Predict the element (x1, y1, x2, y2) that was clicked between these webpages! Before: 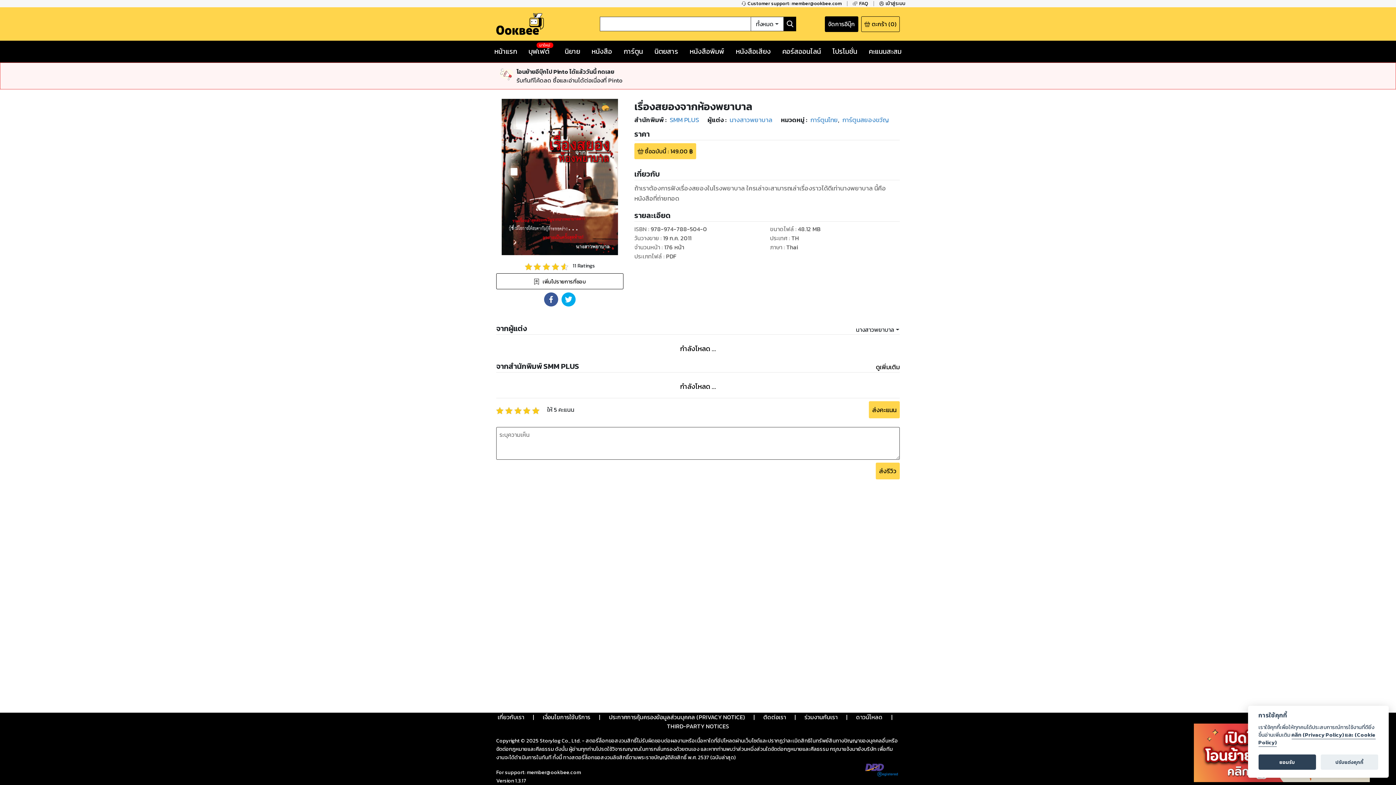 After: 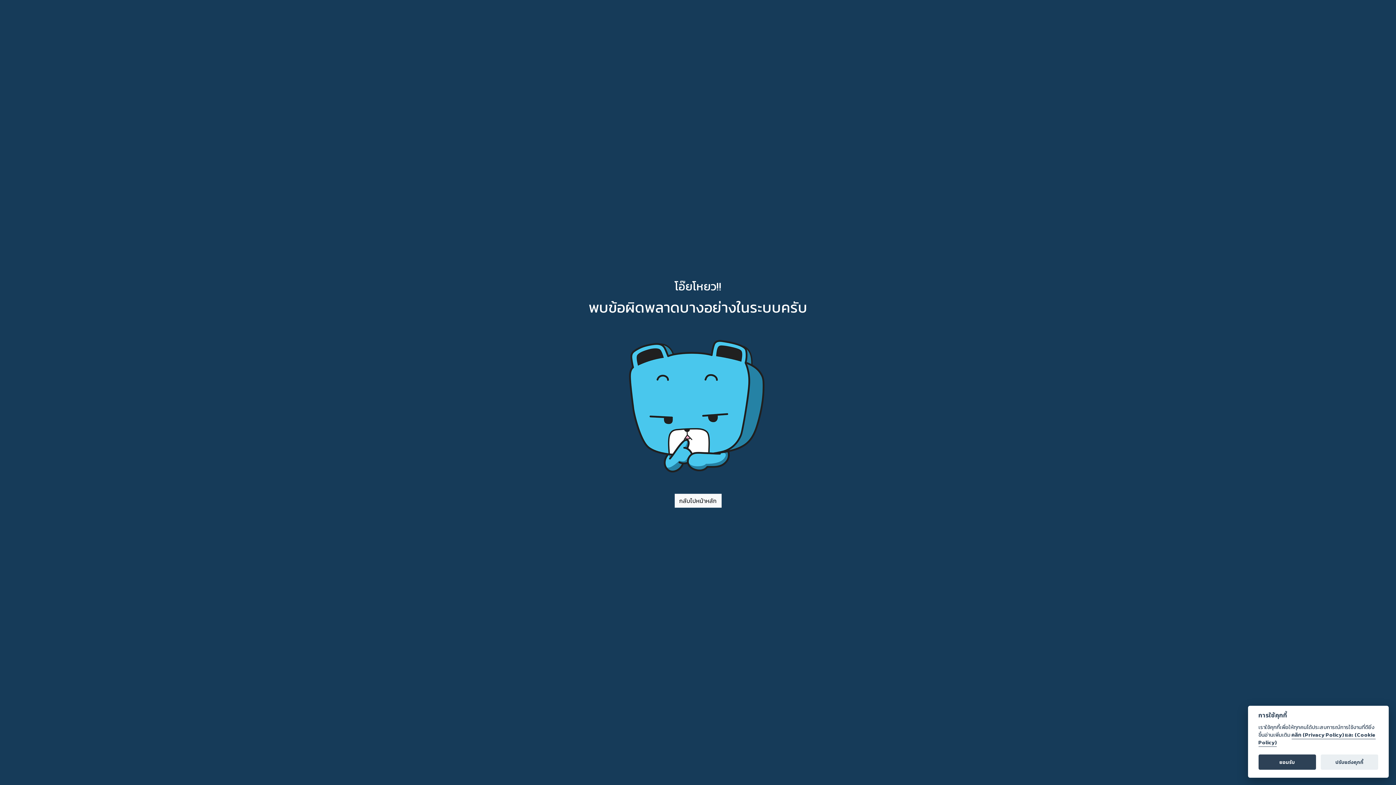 Action: bbox: (842, 114, 889, 125) label: การ์ตูนสยองขวัญ